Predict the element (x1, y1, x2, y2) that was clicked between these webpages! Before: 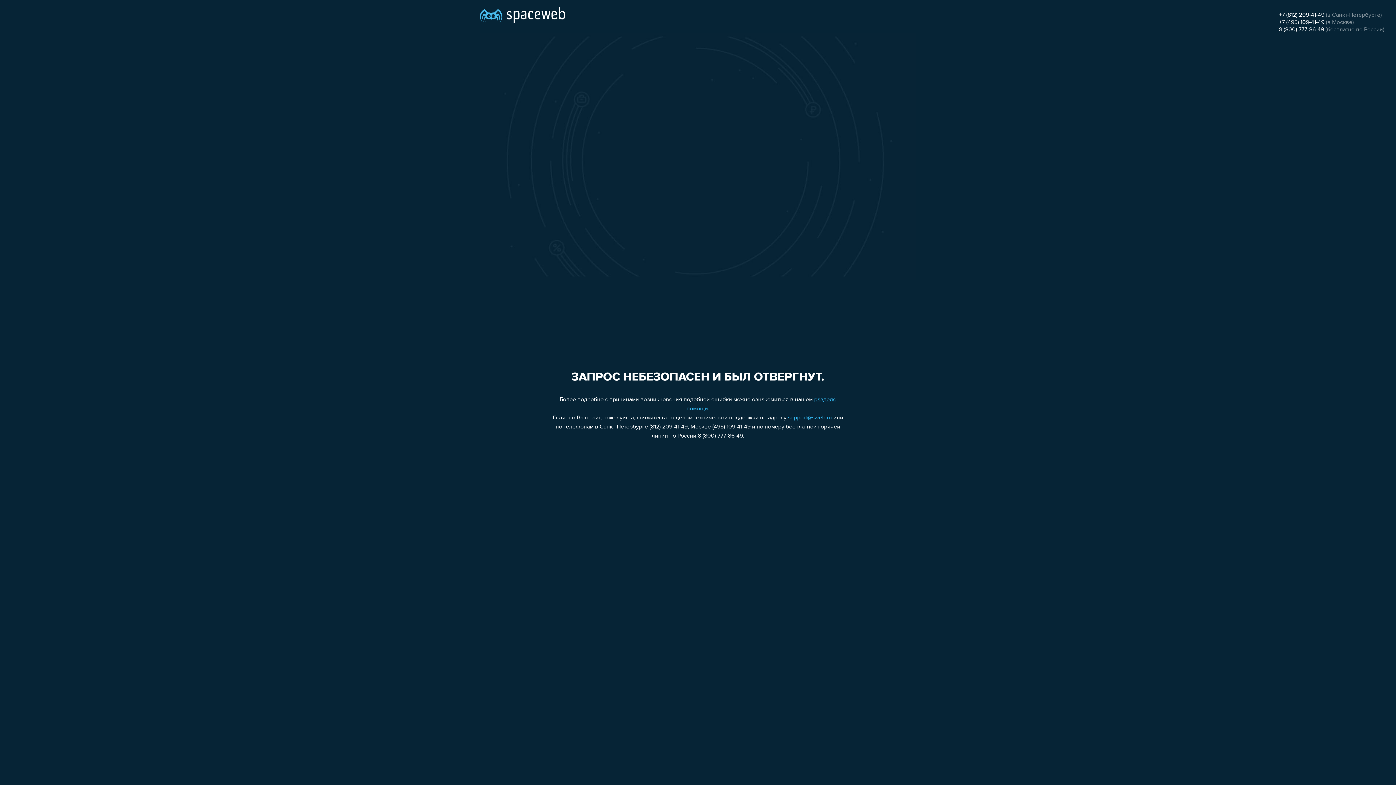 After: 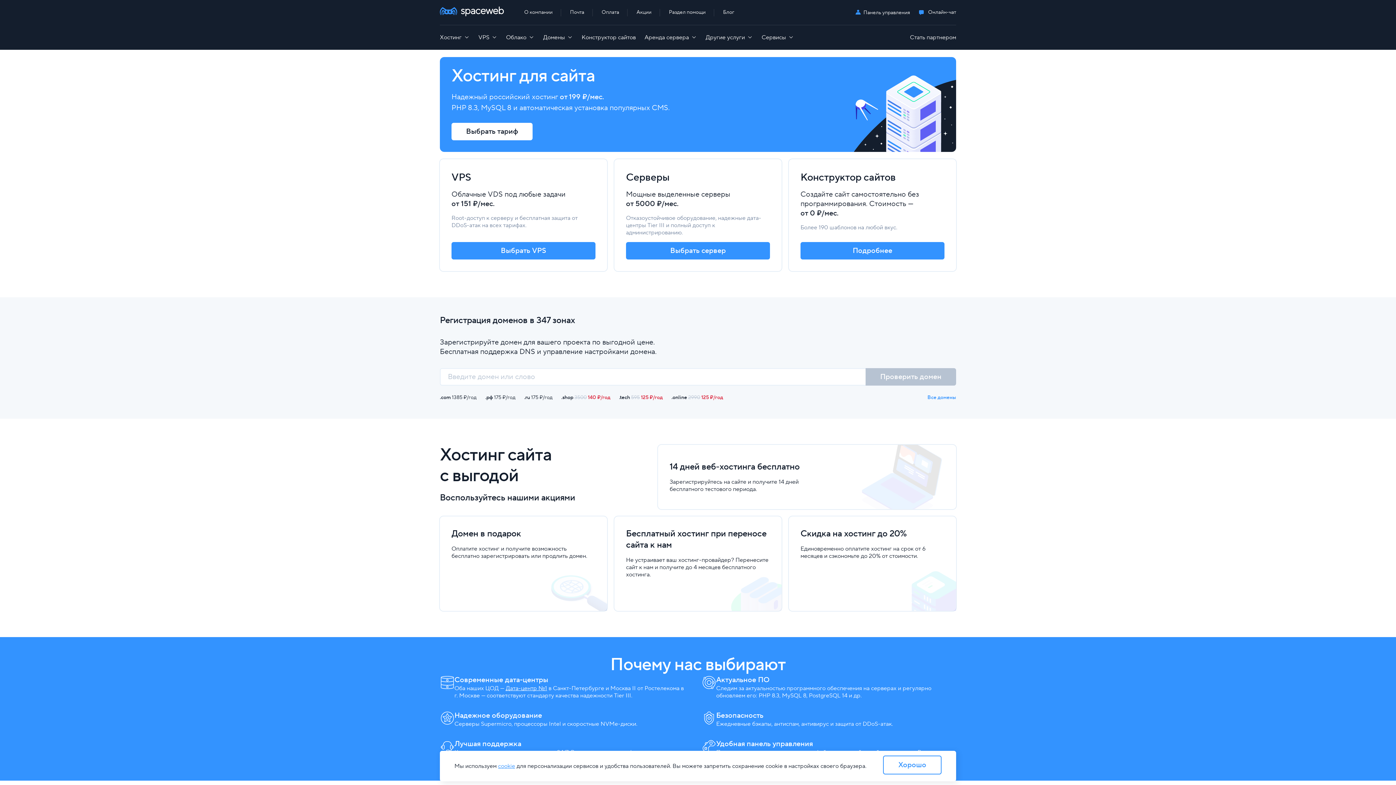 Action: bbox: (480, 0, 565, 25)